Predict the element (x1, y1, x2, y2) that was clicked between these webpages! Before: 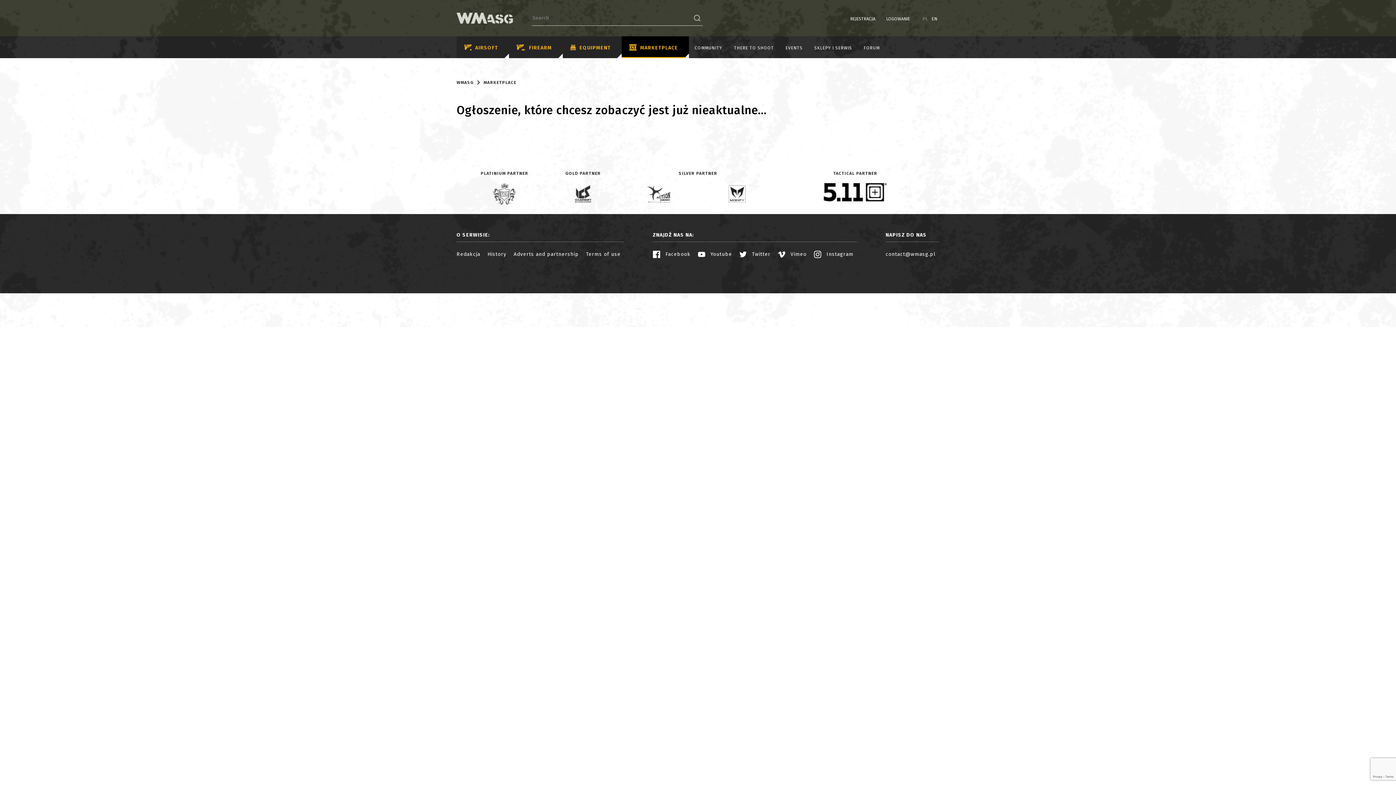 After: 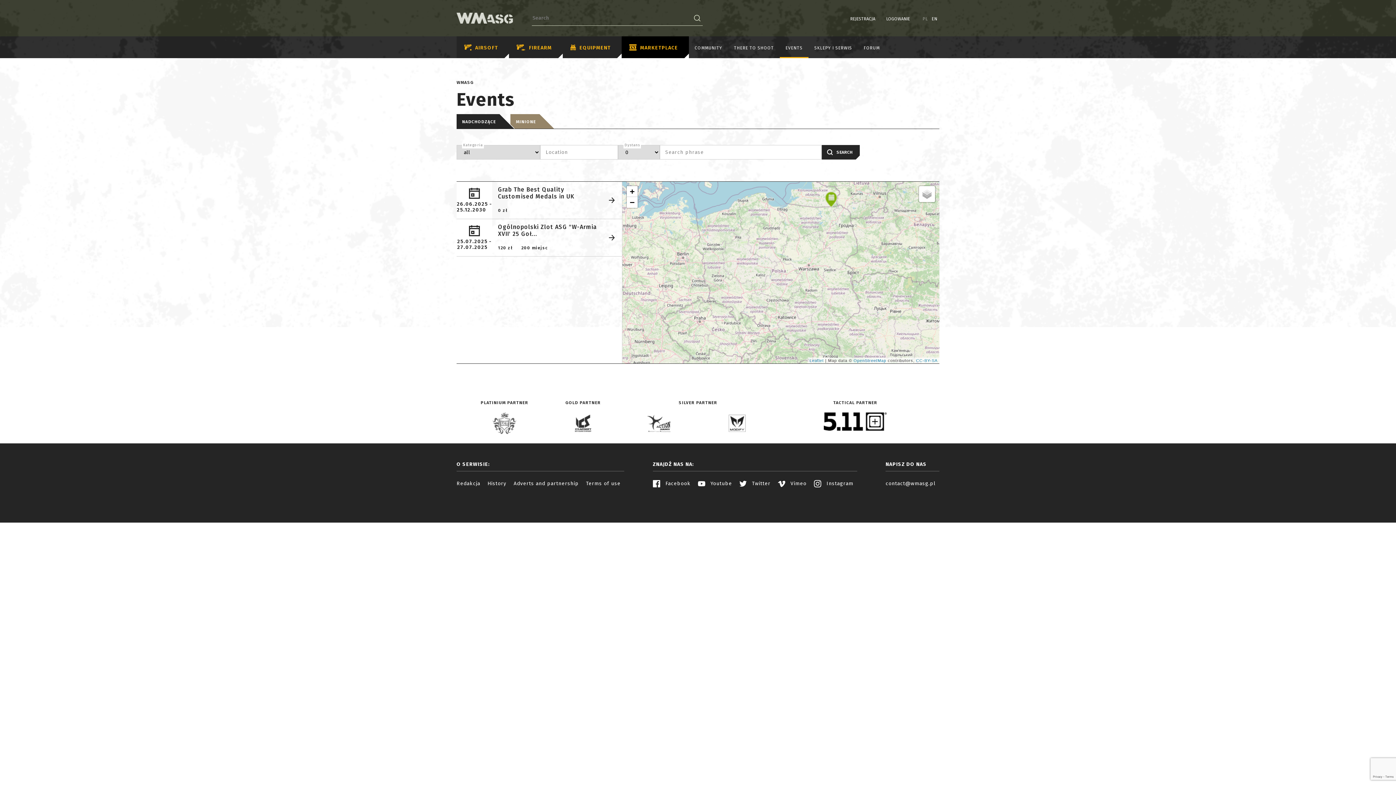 Action: label: EVENTS bbox: (780, 36, 808, 58)